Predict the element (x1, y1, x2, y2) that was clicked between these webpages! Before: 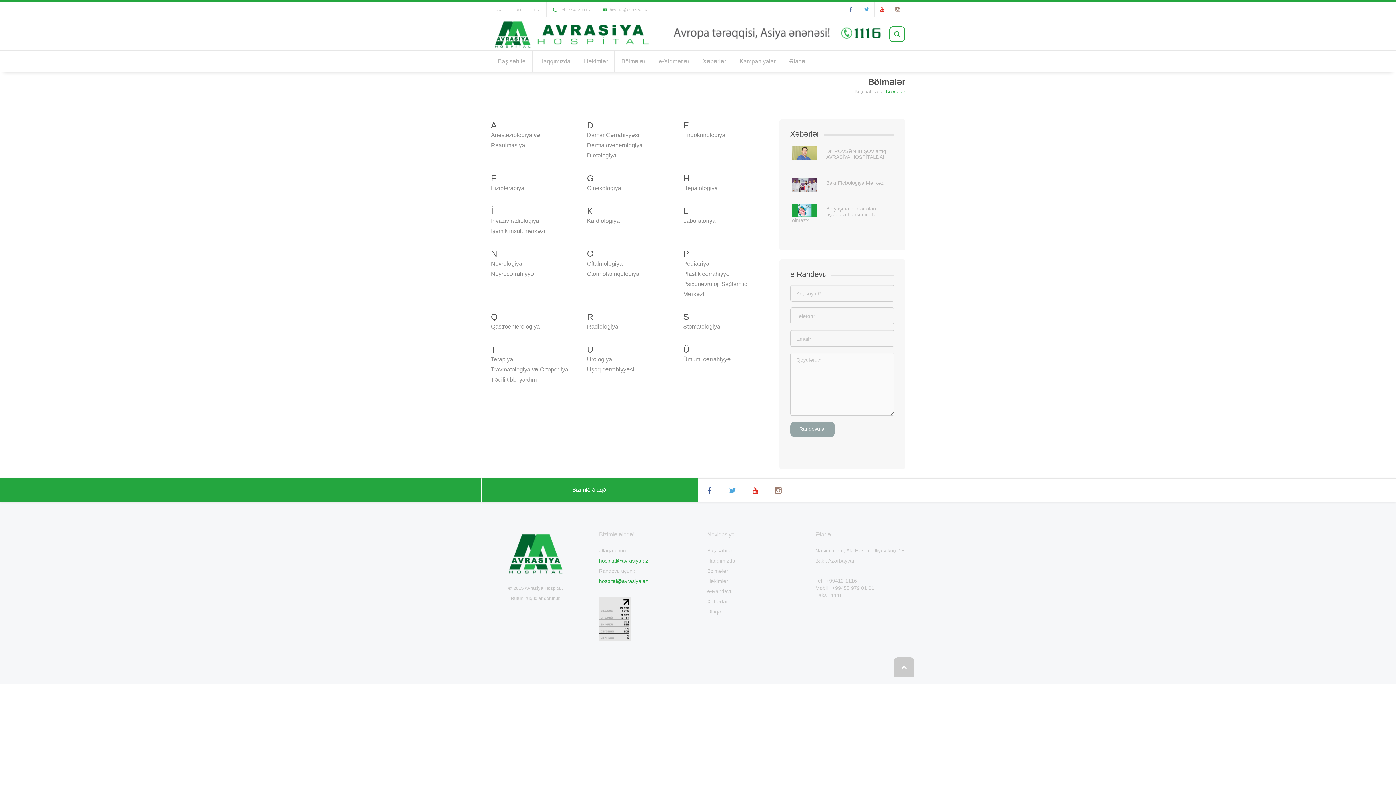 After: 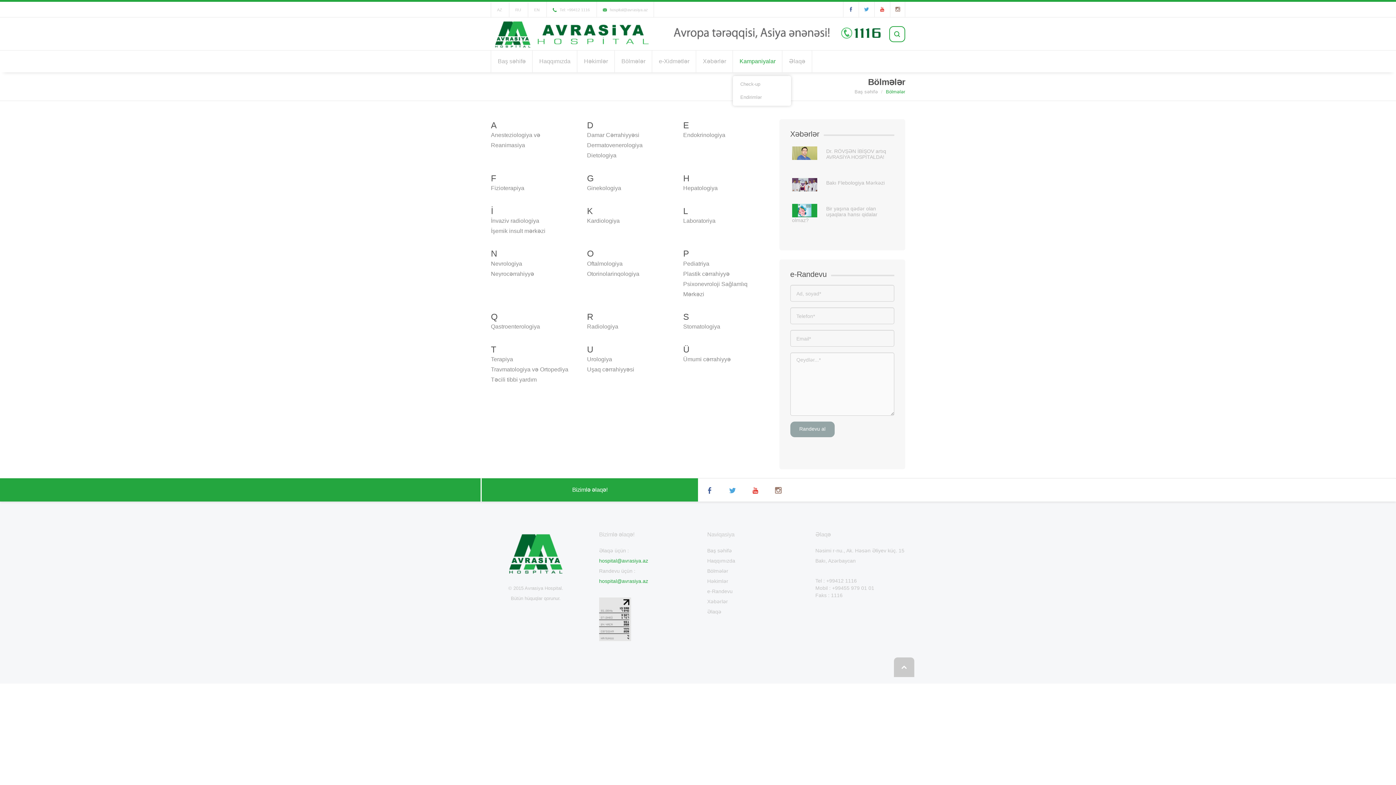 Action: label: Kampaniyalar bbox: (733, 50, 782, 72)